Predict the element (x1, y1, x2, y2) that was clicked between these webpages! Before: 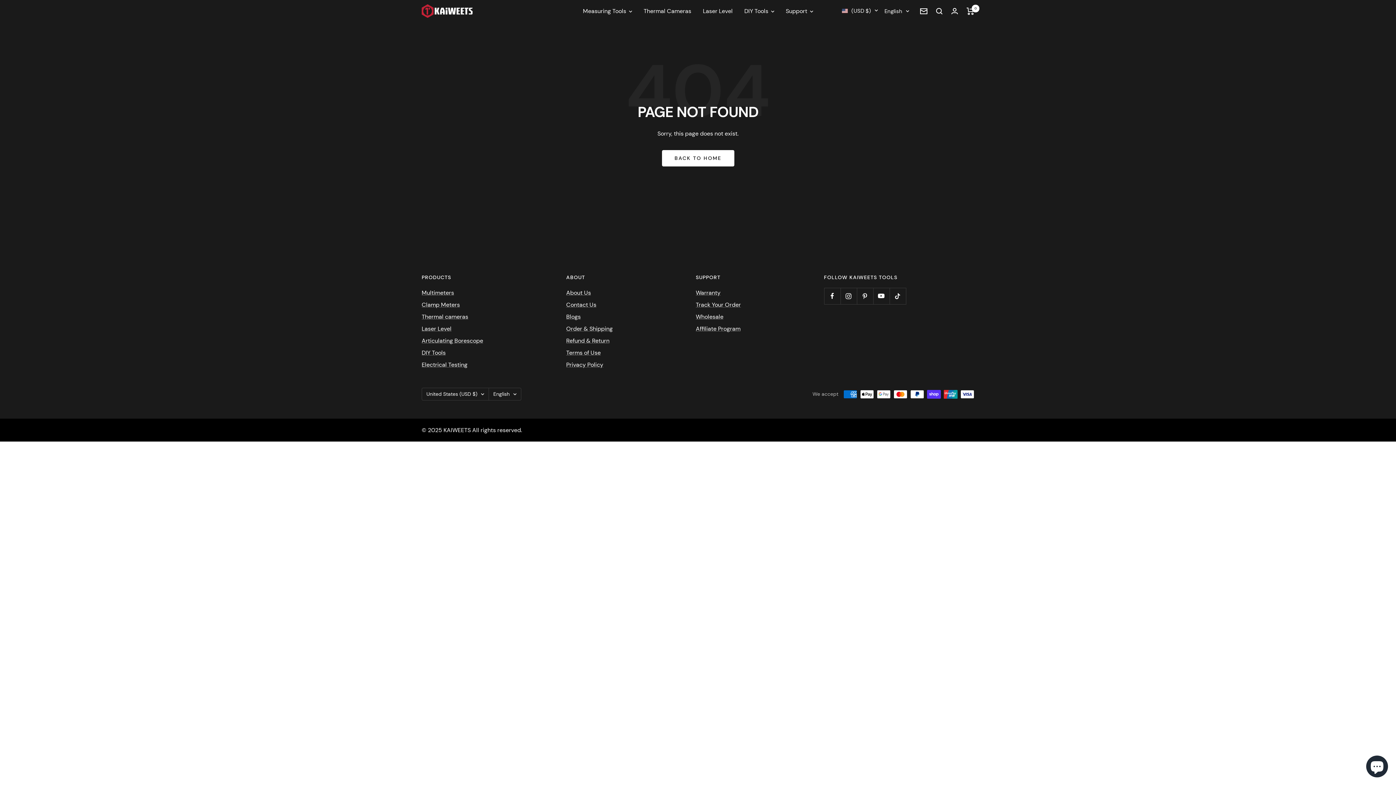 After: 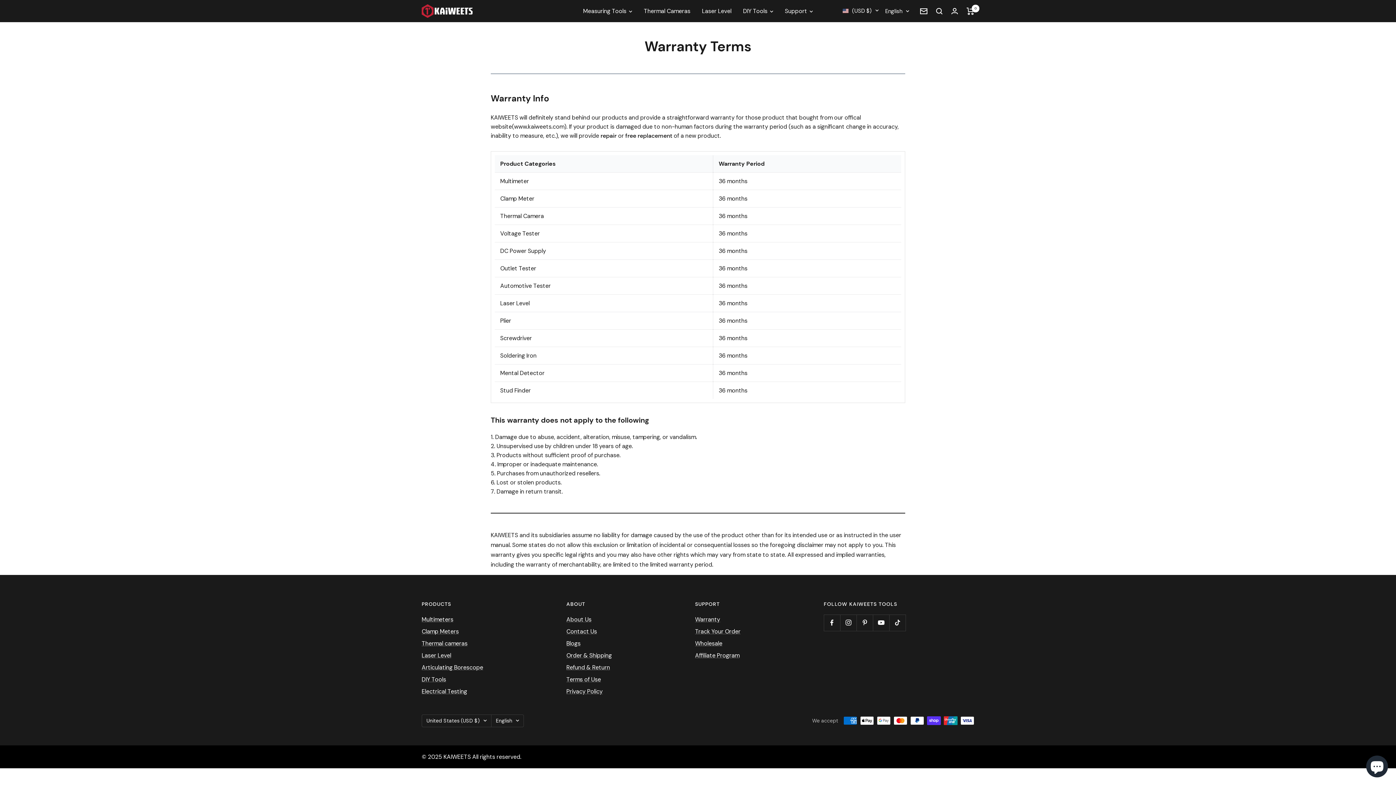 Action: label: Warranty bbox: (696, 288, 720, 297)